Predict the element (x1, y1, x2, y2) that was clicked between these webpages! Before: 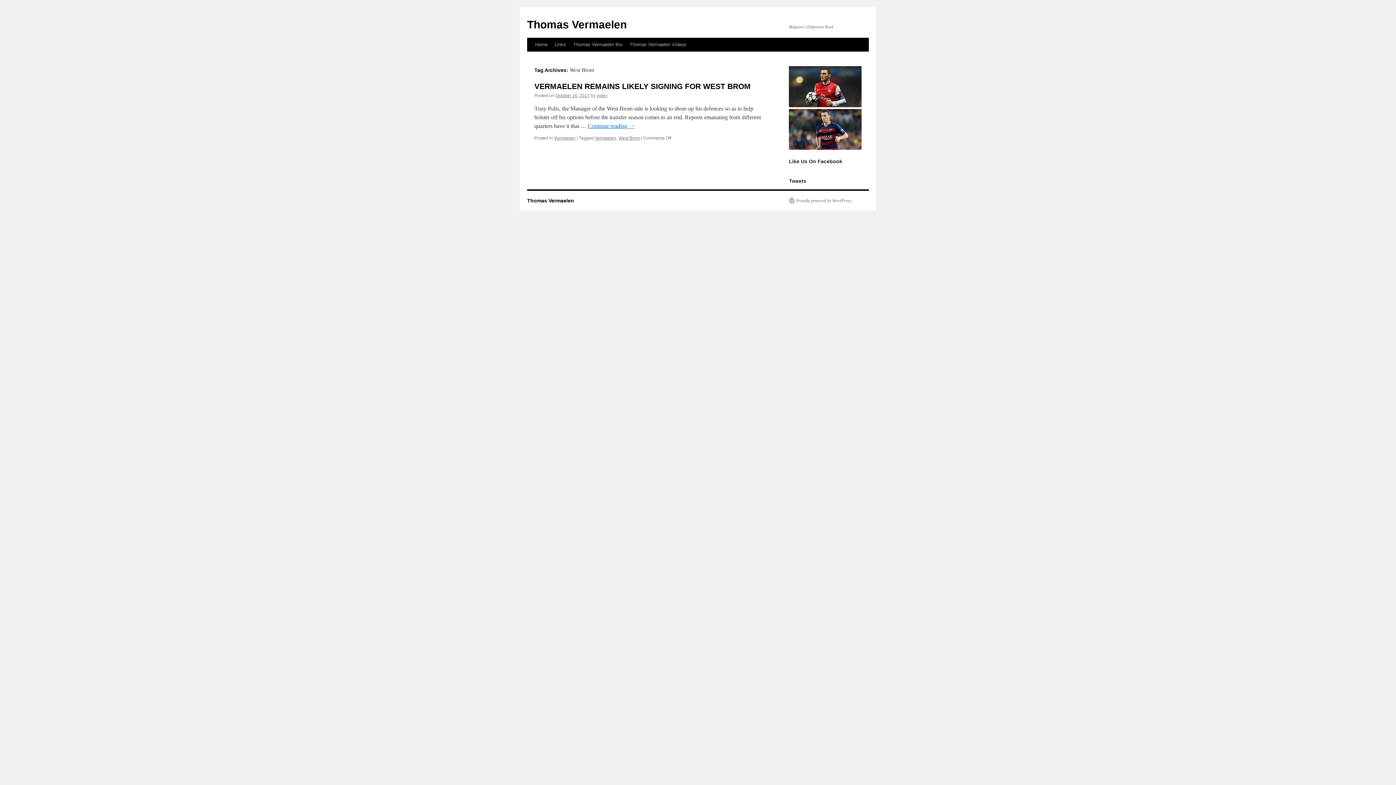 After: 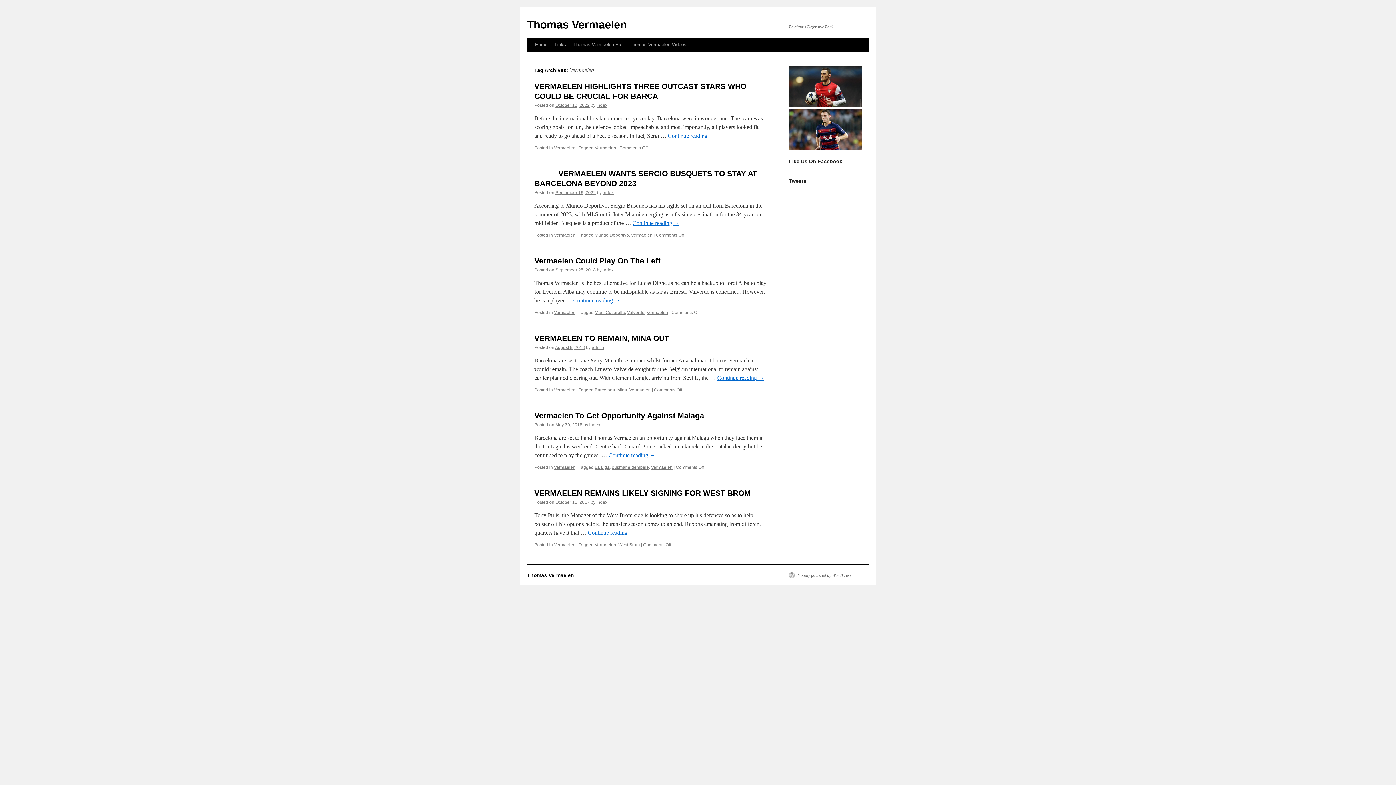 Action: label: Vermaelen bbox: (594, 135, 616, 140)